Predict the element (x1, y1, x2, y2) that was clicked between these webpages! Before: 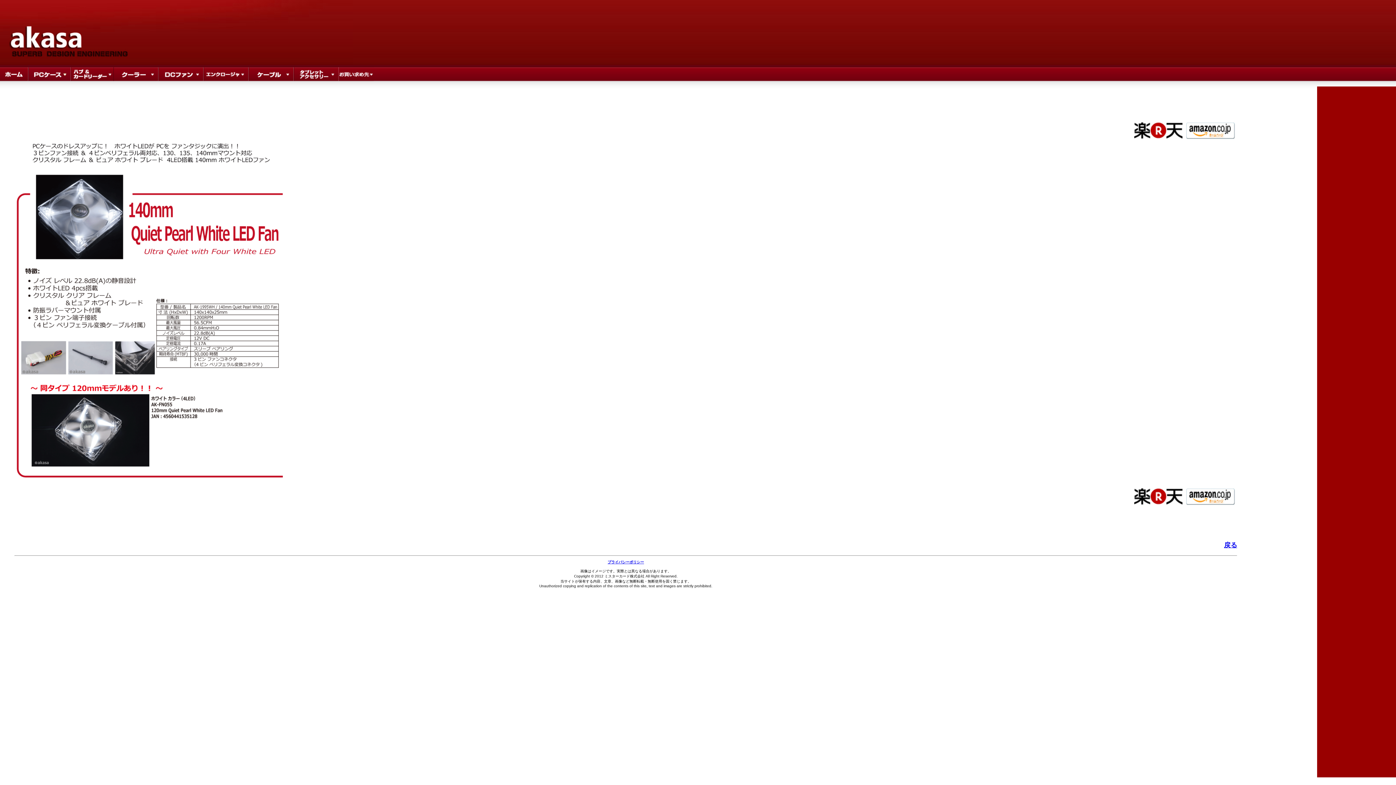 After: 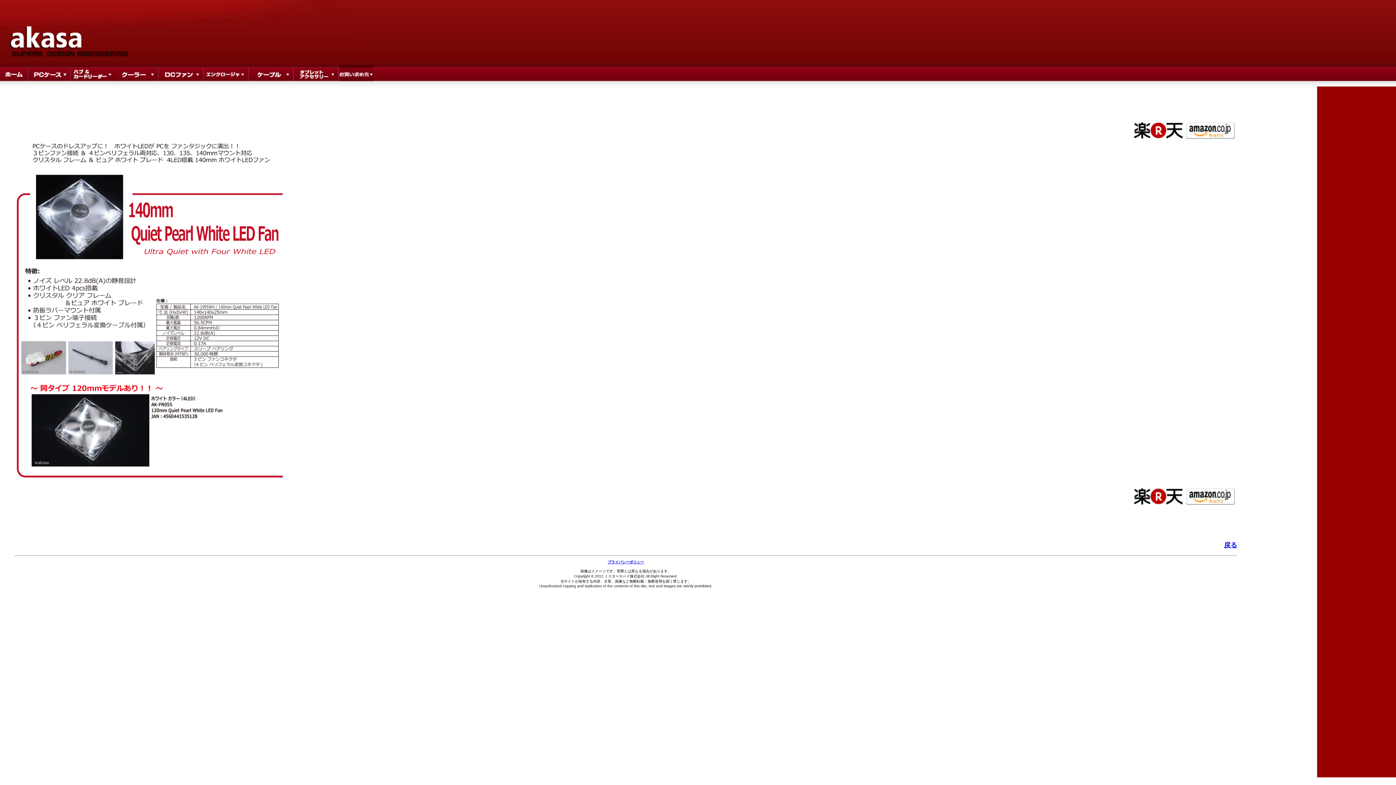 Action: label: where to buy bbox: (338, 65, 373, 81)